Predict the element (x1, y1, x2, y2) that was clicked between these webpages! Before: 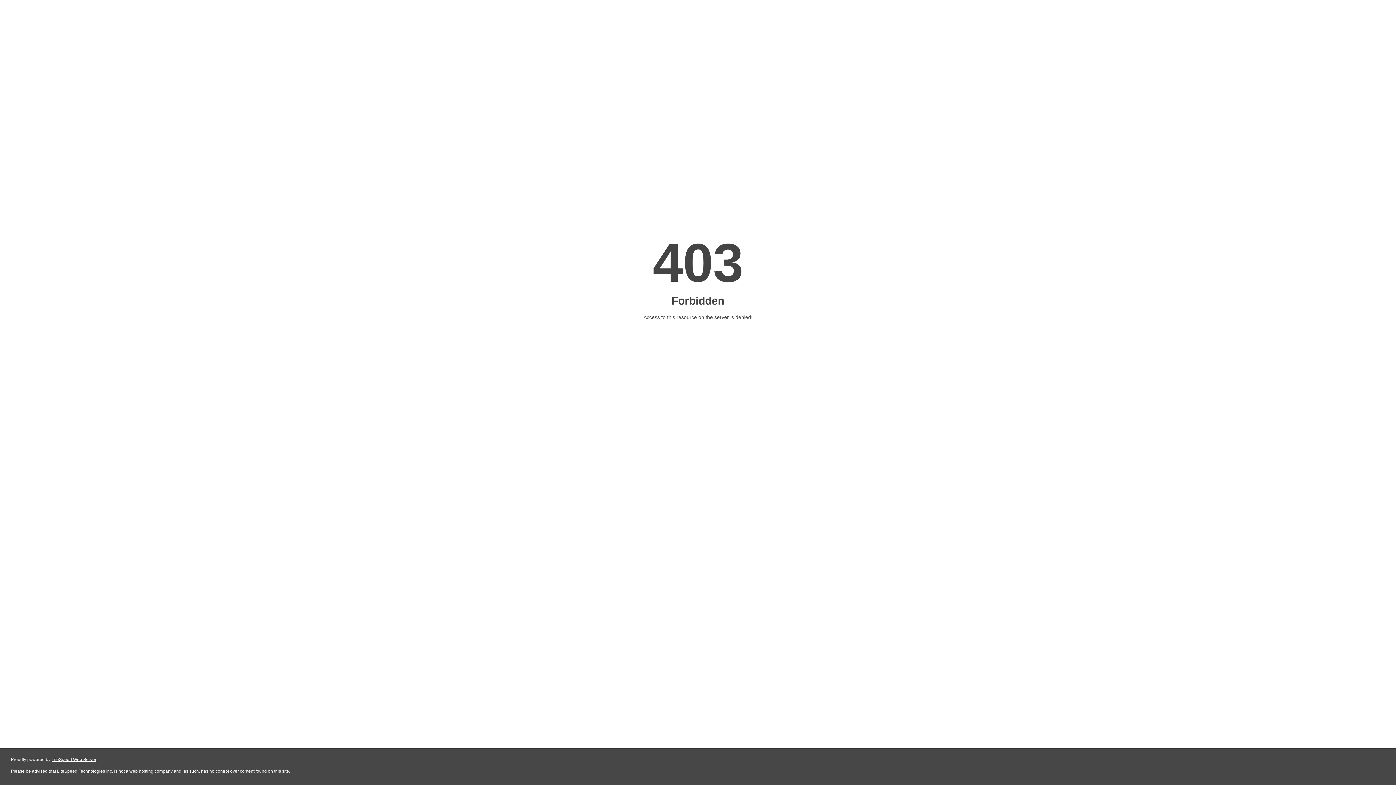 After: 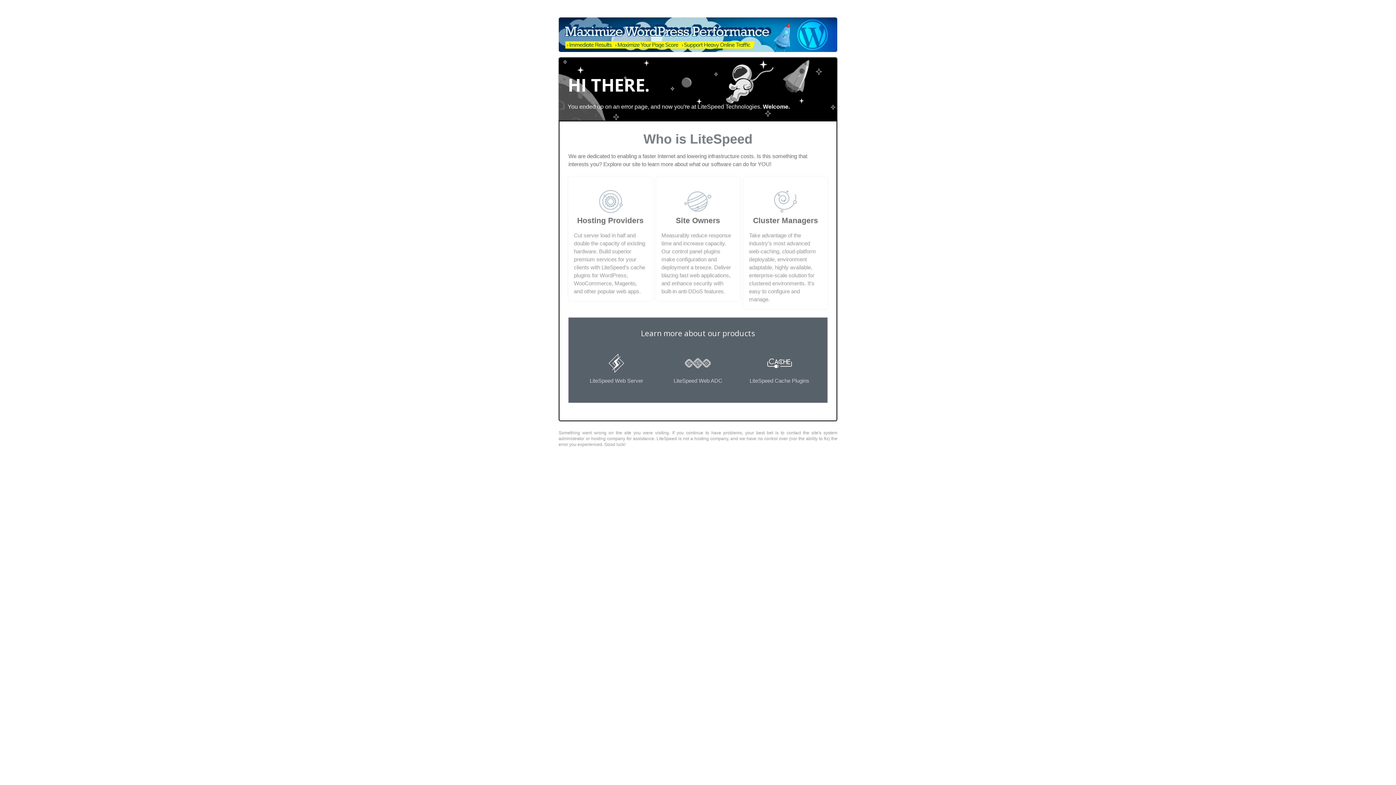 Action: label: LiteSpeed Web Server bbox: (51, 757, 96, 762)